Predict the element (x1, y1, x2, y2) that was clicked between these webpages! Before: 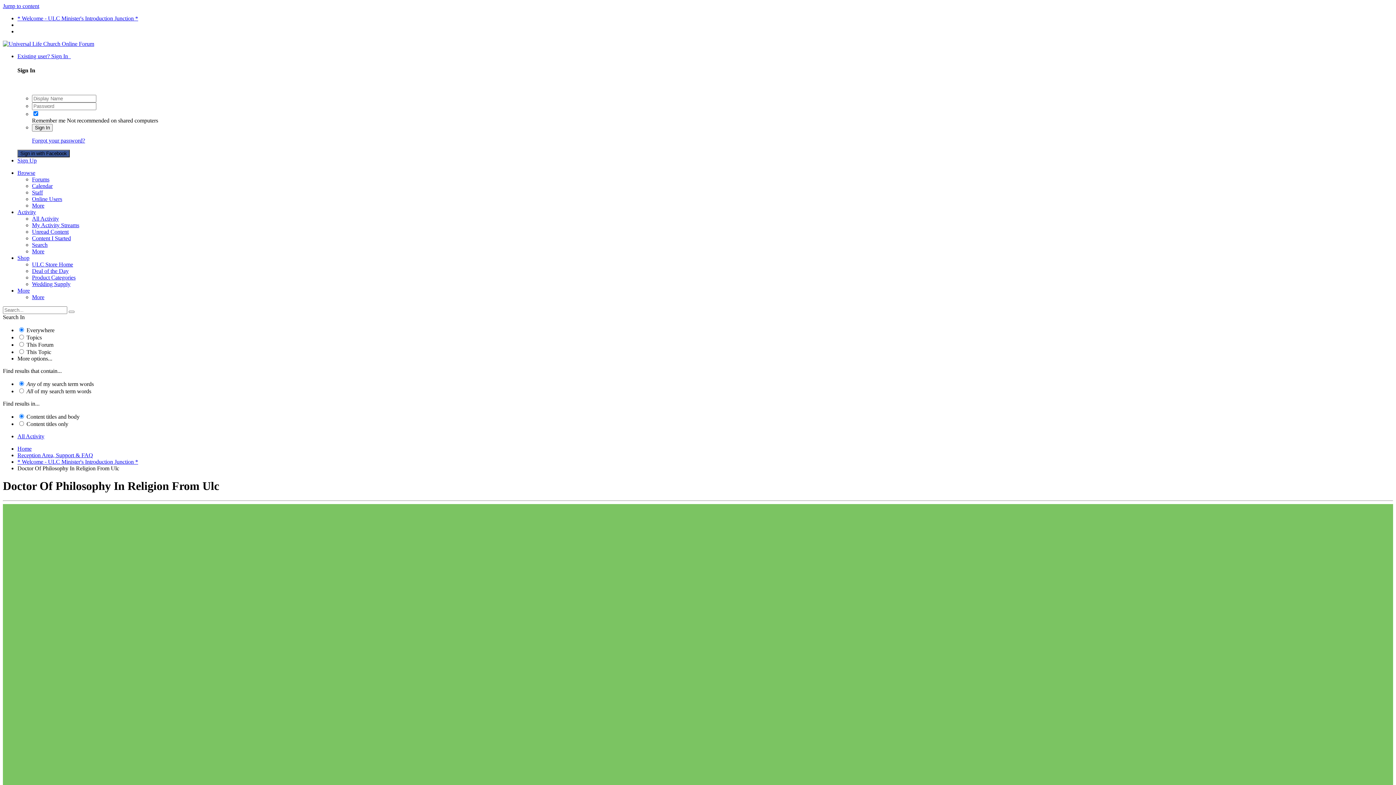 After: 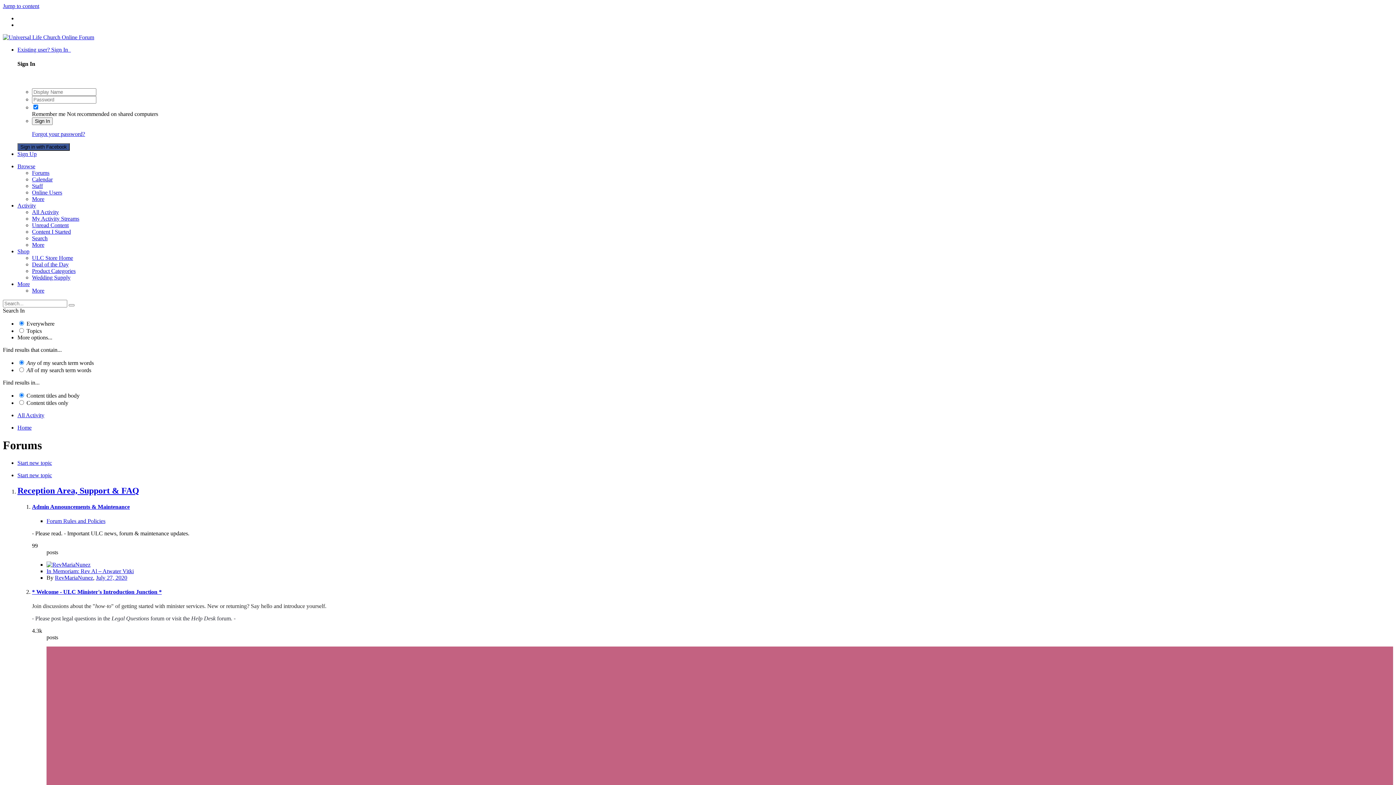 Action: label: Home bbox: (17, 445, 31, 451)